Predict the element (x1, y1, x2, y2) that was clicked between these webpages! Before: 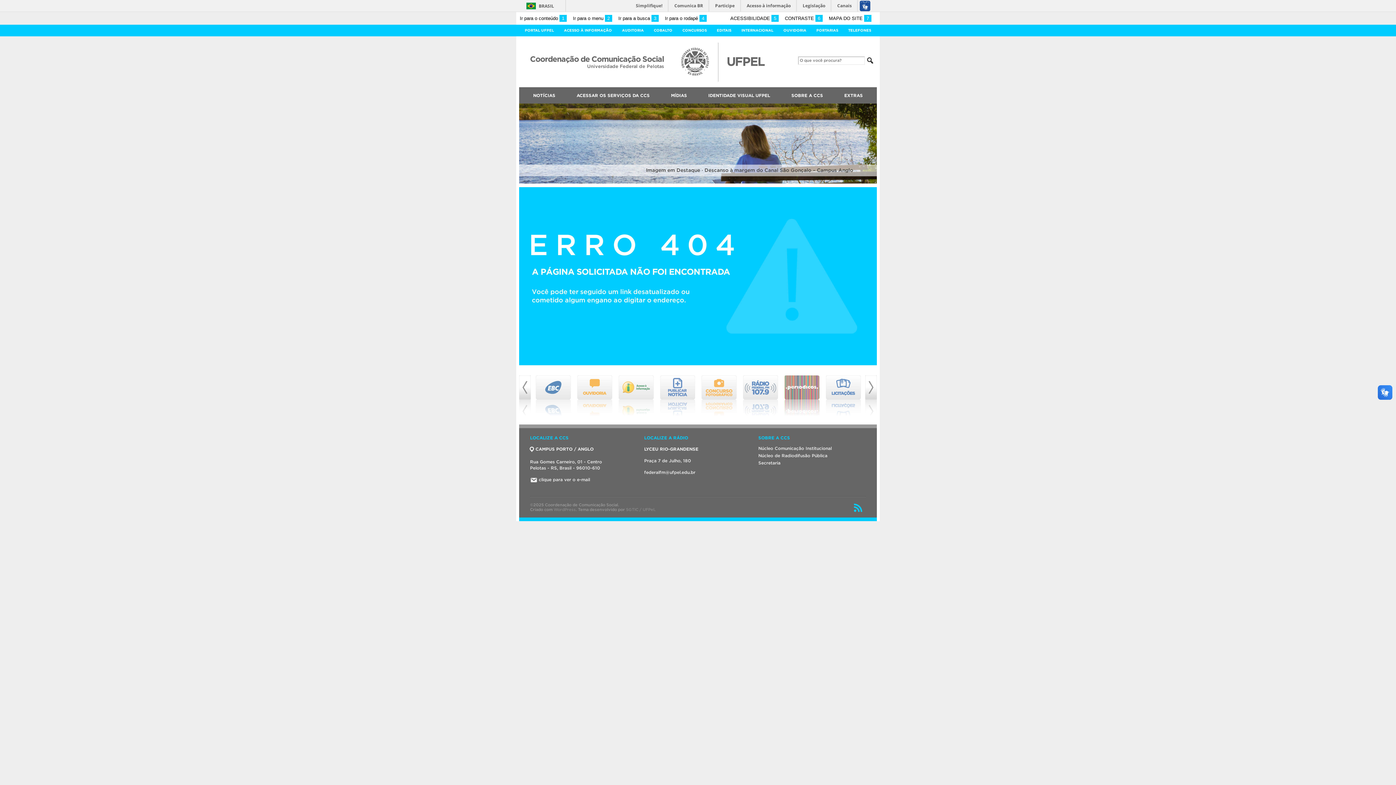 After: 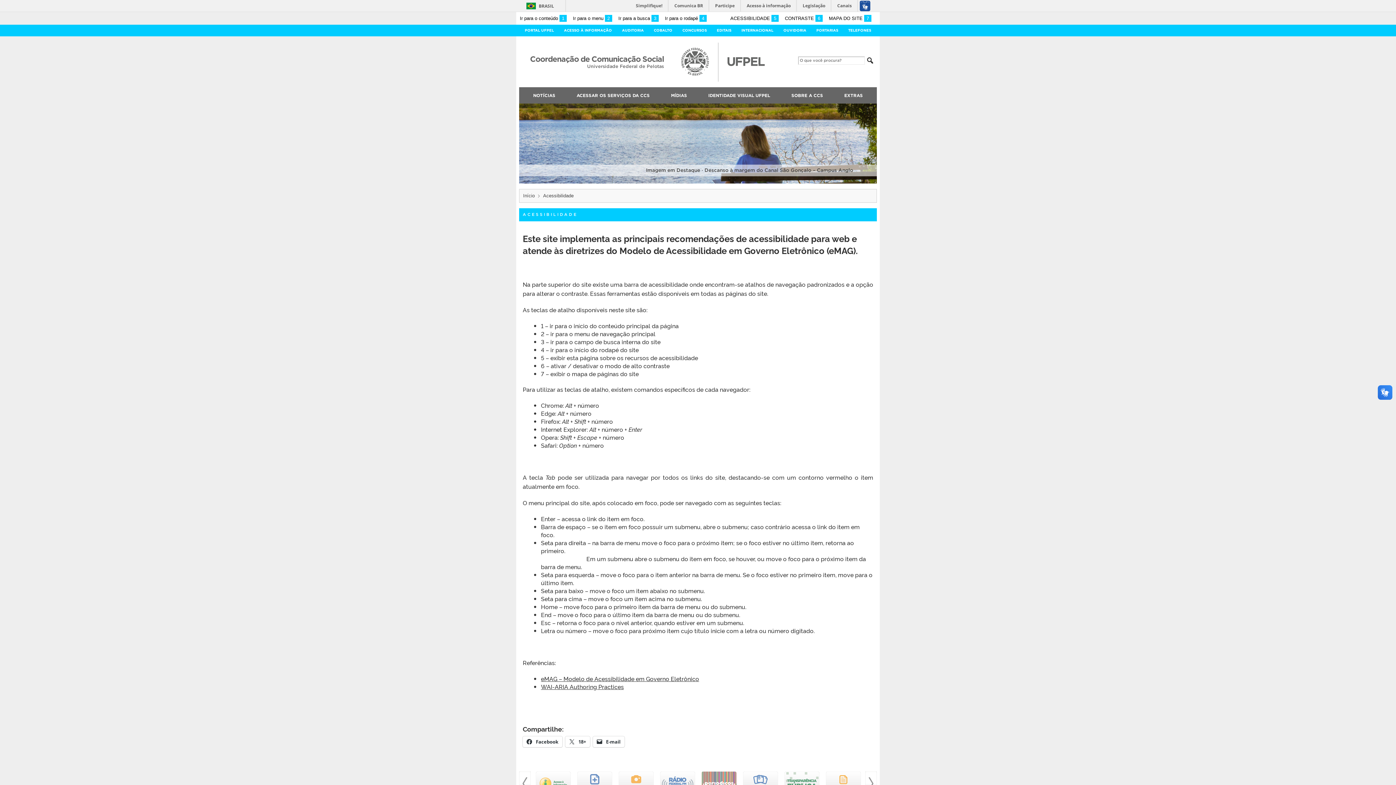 Action: label: ACESSIBILIDADE 5 bbox: (730, 15, 778, 21)